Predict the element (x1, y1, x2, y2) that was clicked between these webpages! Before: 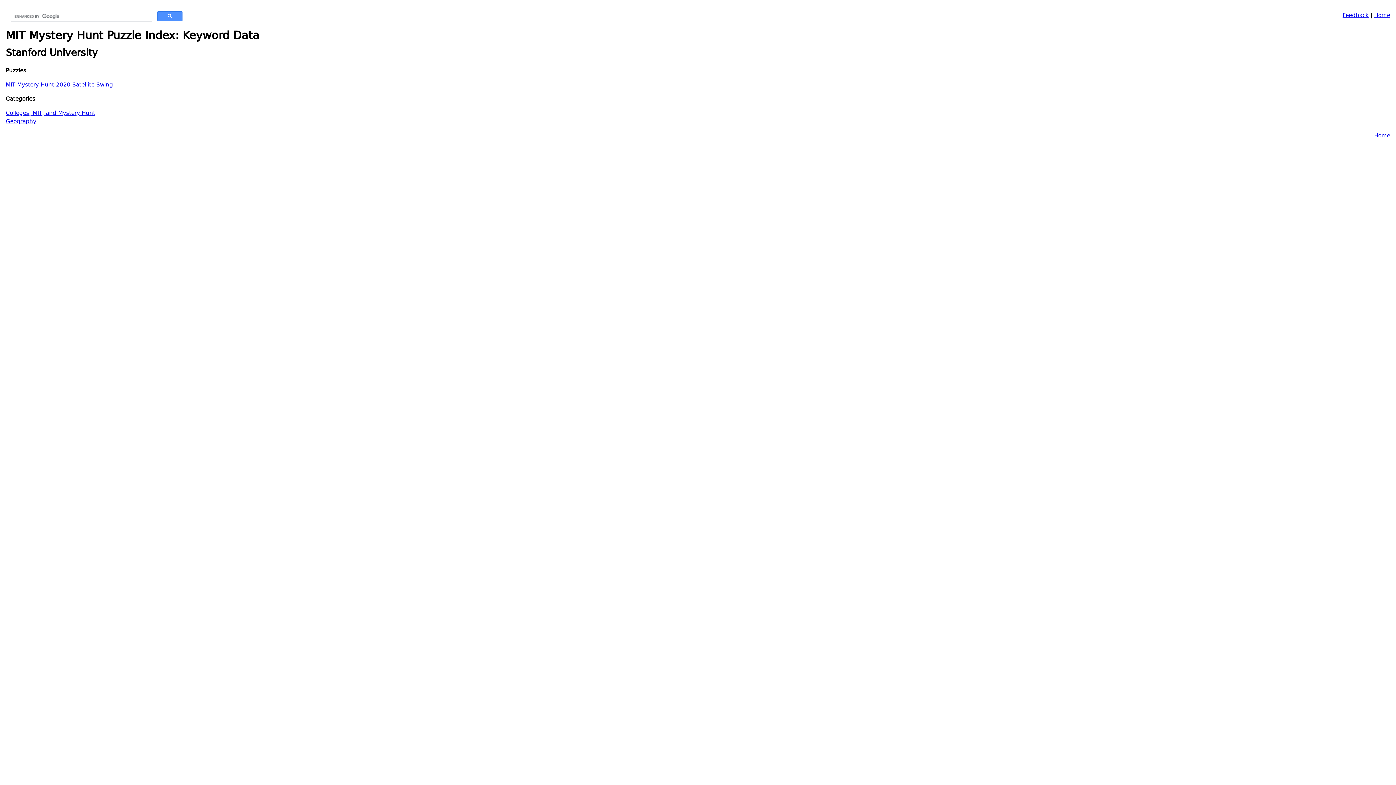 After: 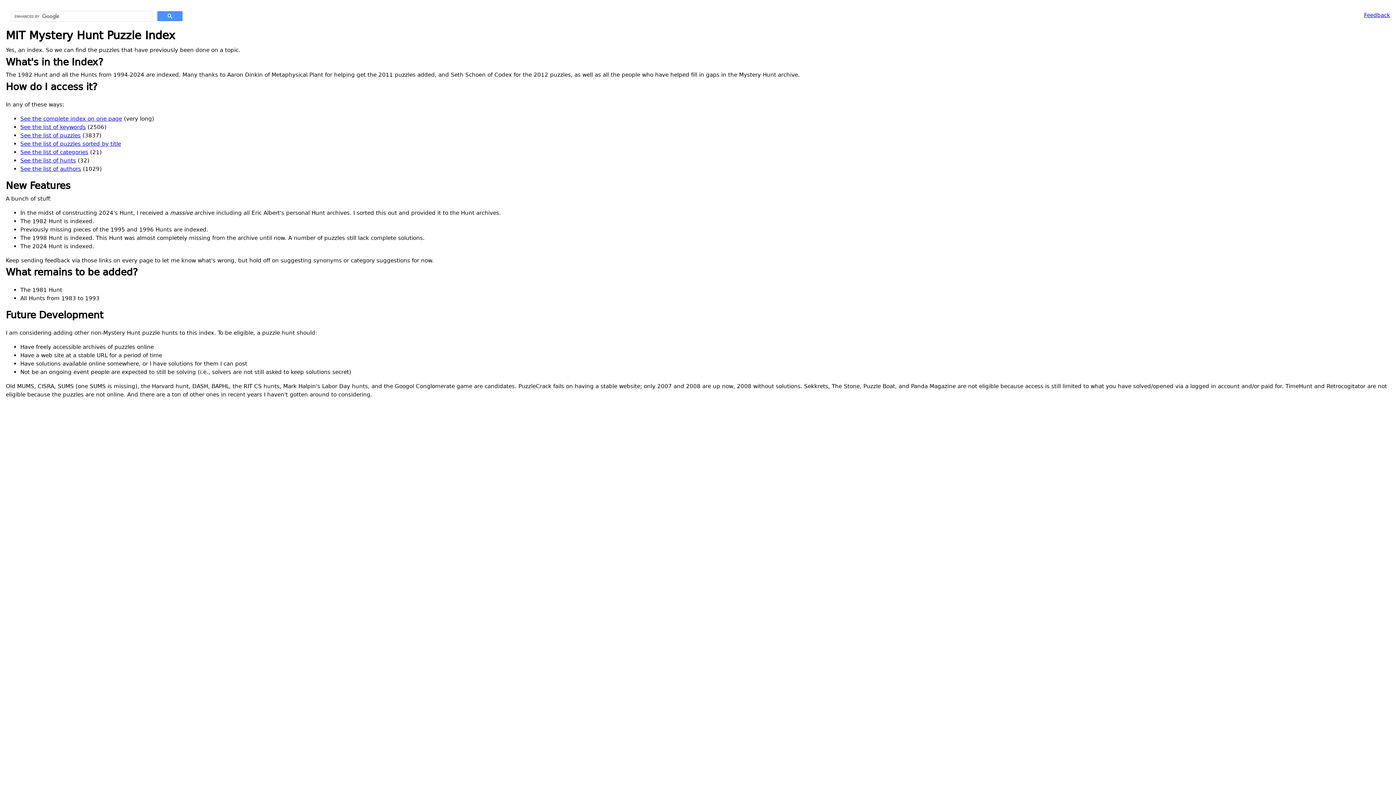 Action: bbox: (1374, 11, 1390, 20) label: Home